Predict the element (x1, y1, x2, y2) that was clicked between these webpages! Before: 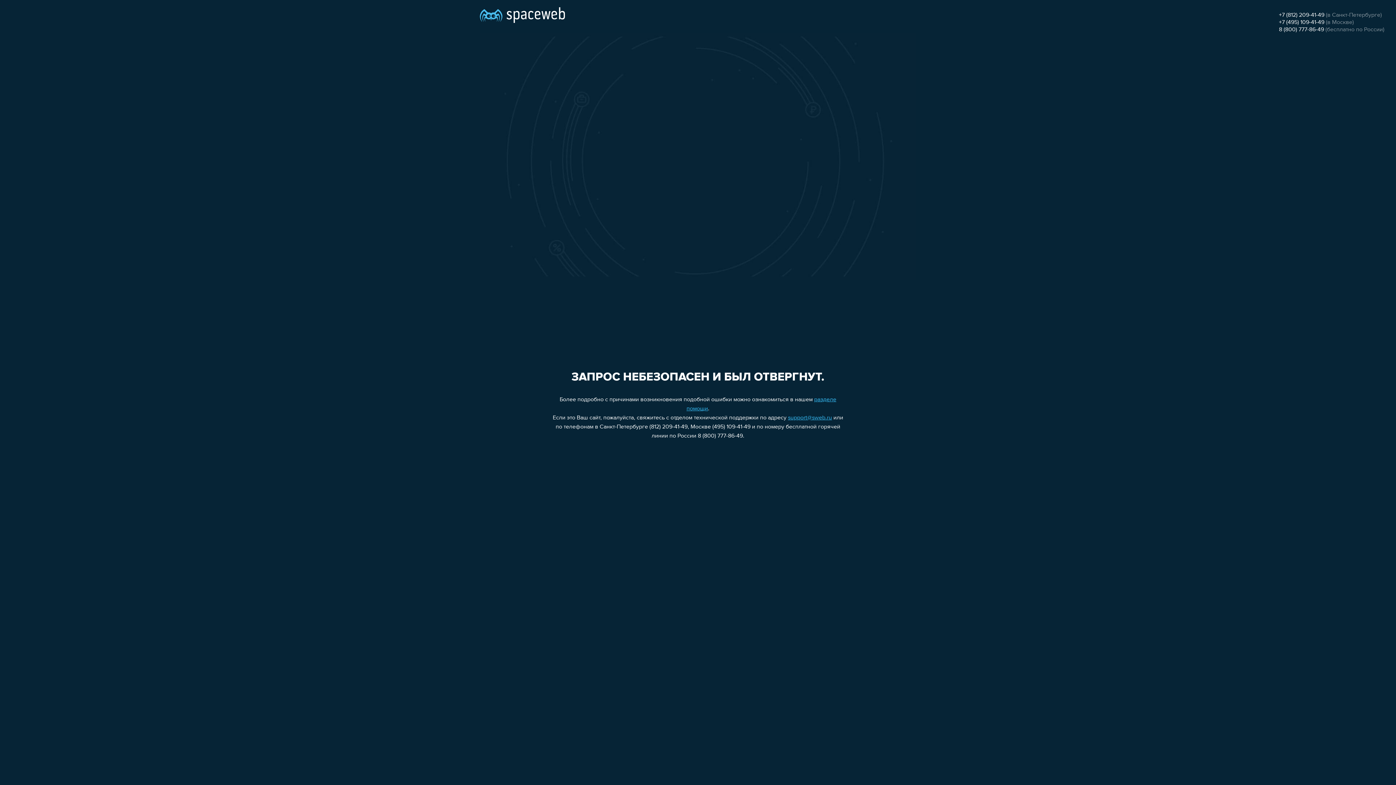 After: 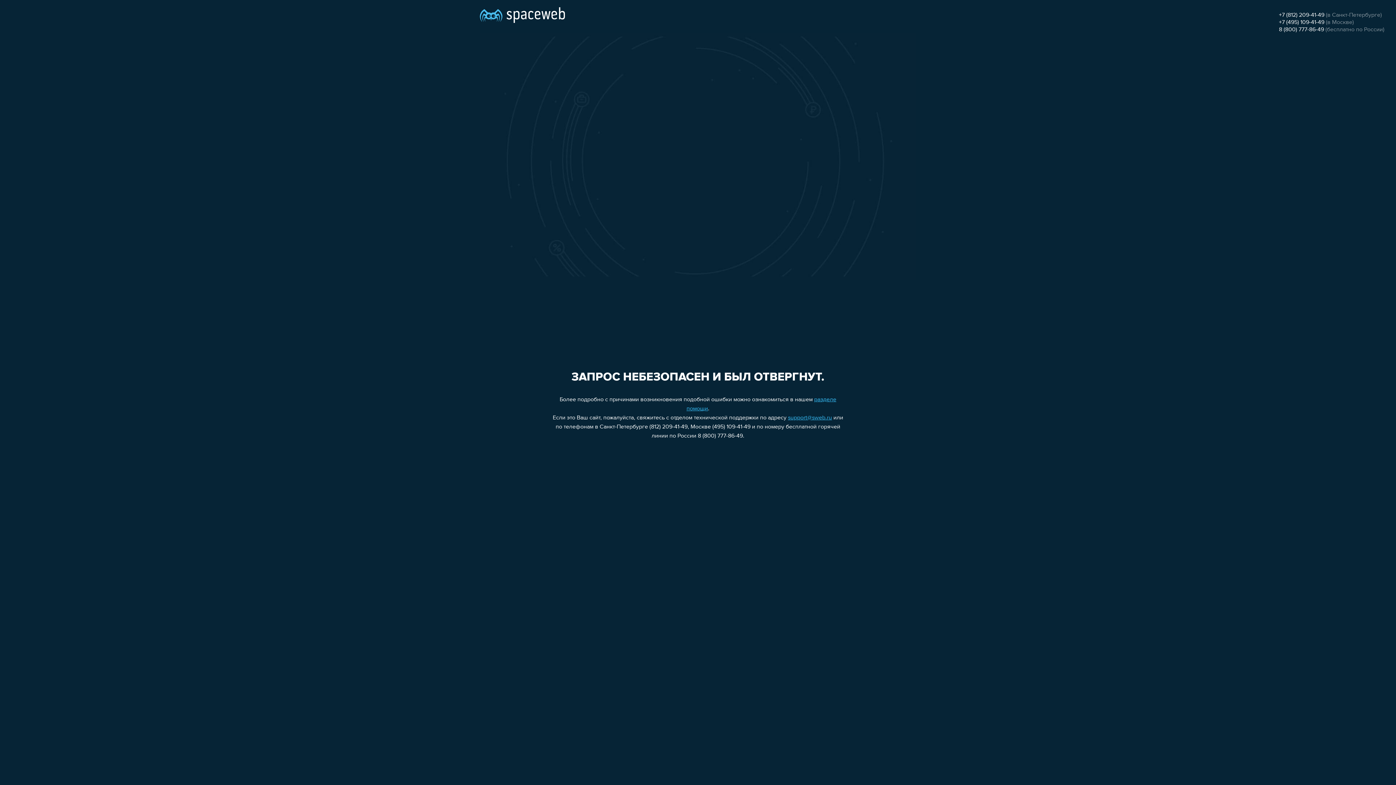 Action: label: support@sweb.ru bbox: (788, 415, 832, 421)